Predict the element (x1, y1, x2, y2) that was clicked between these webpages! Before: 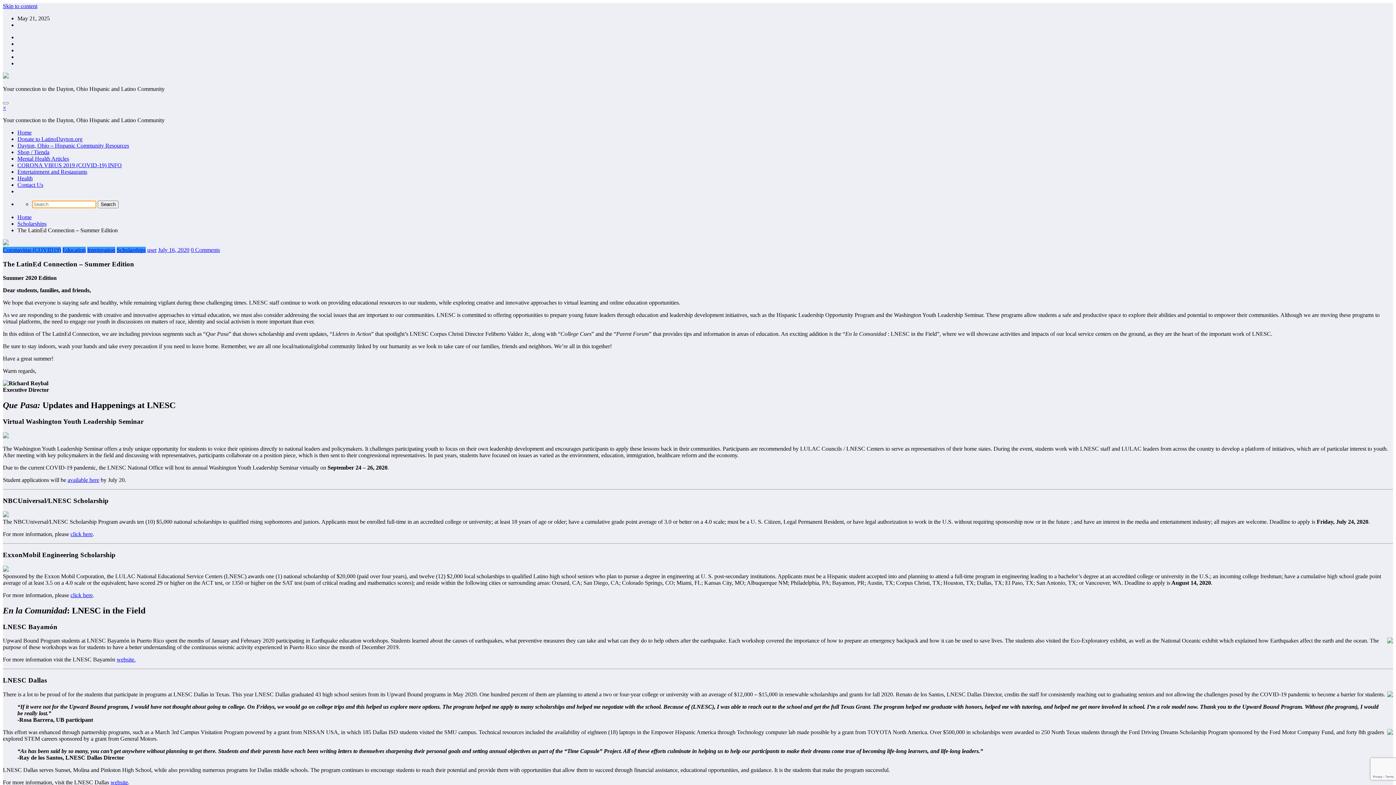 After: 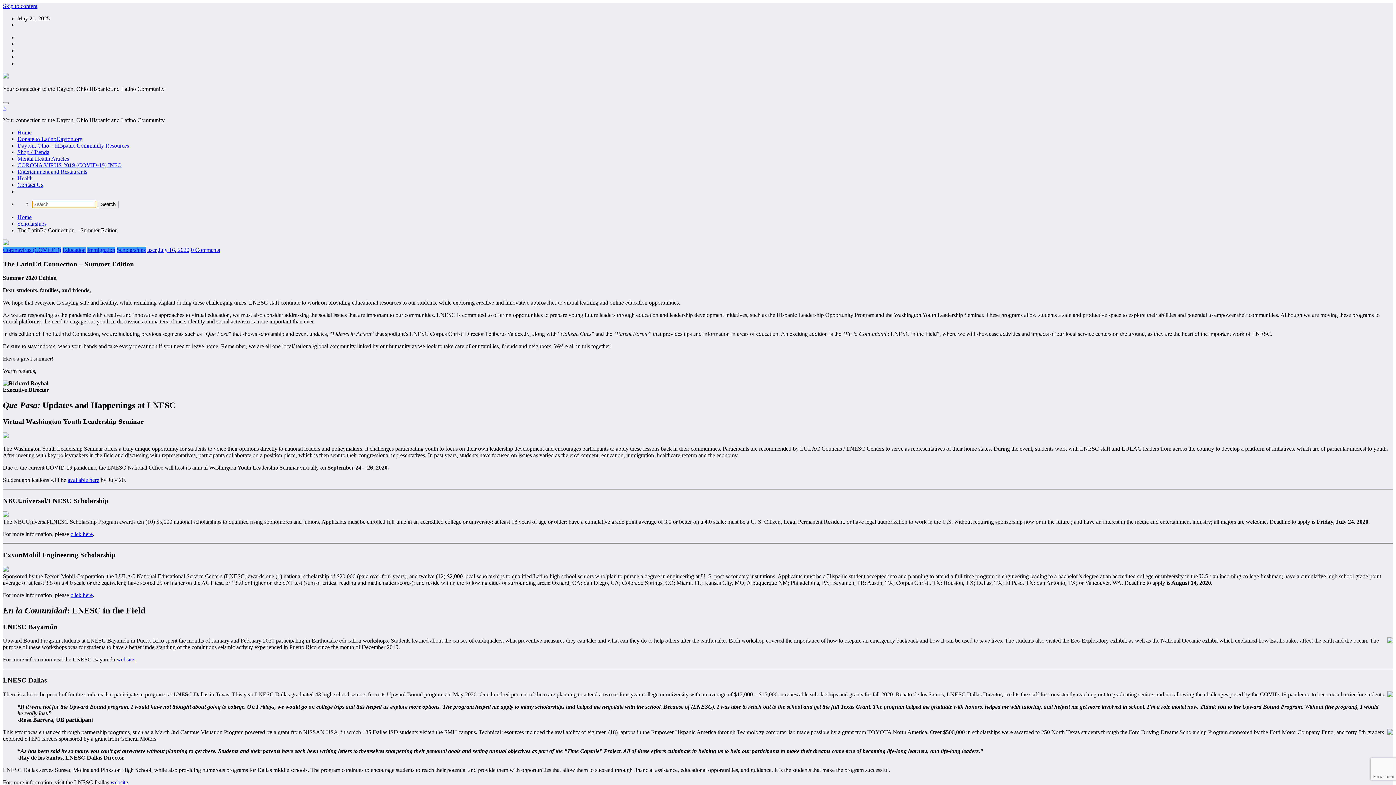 Action: bbox: (2, 73, 8, 79)